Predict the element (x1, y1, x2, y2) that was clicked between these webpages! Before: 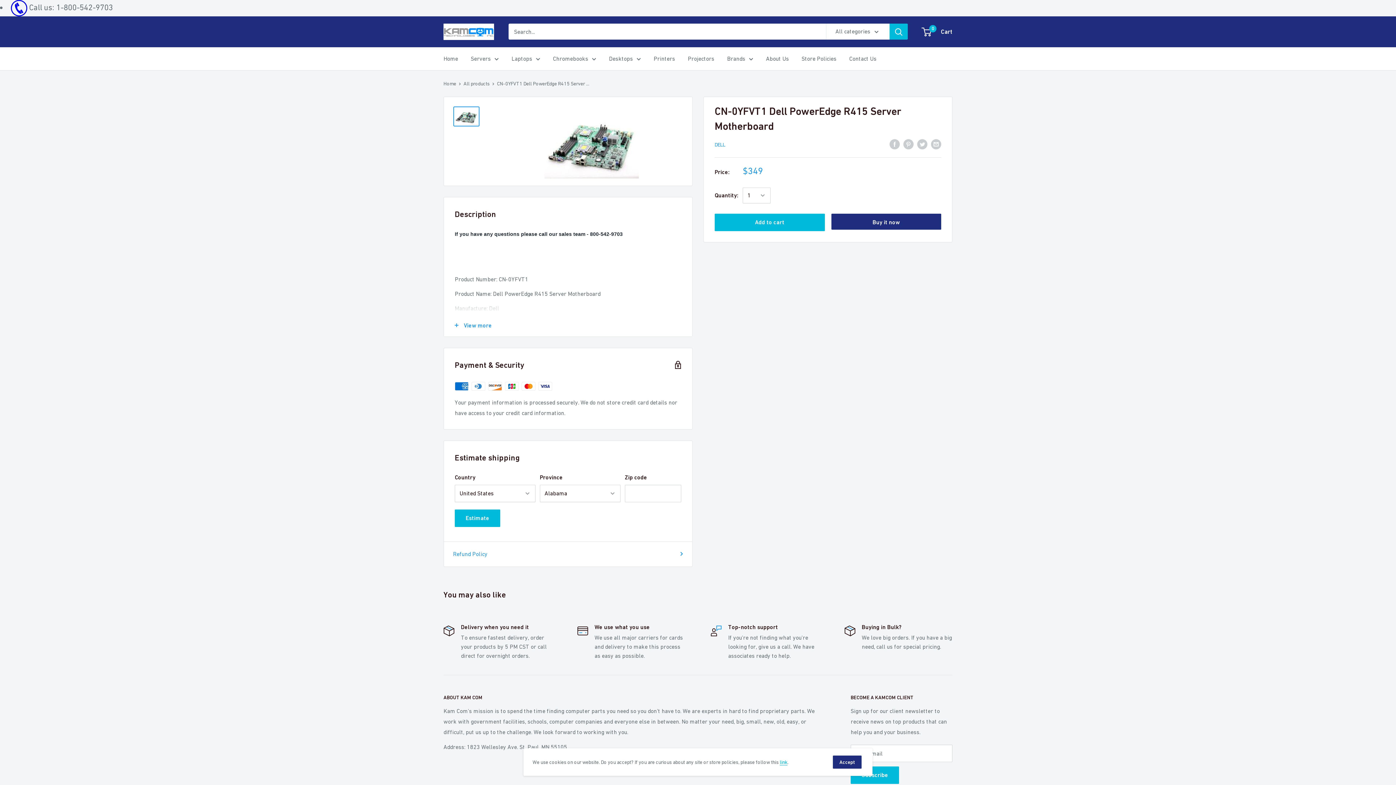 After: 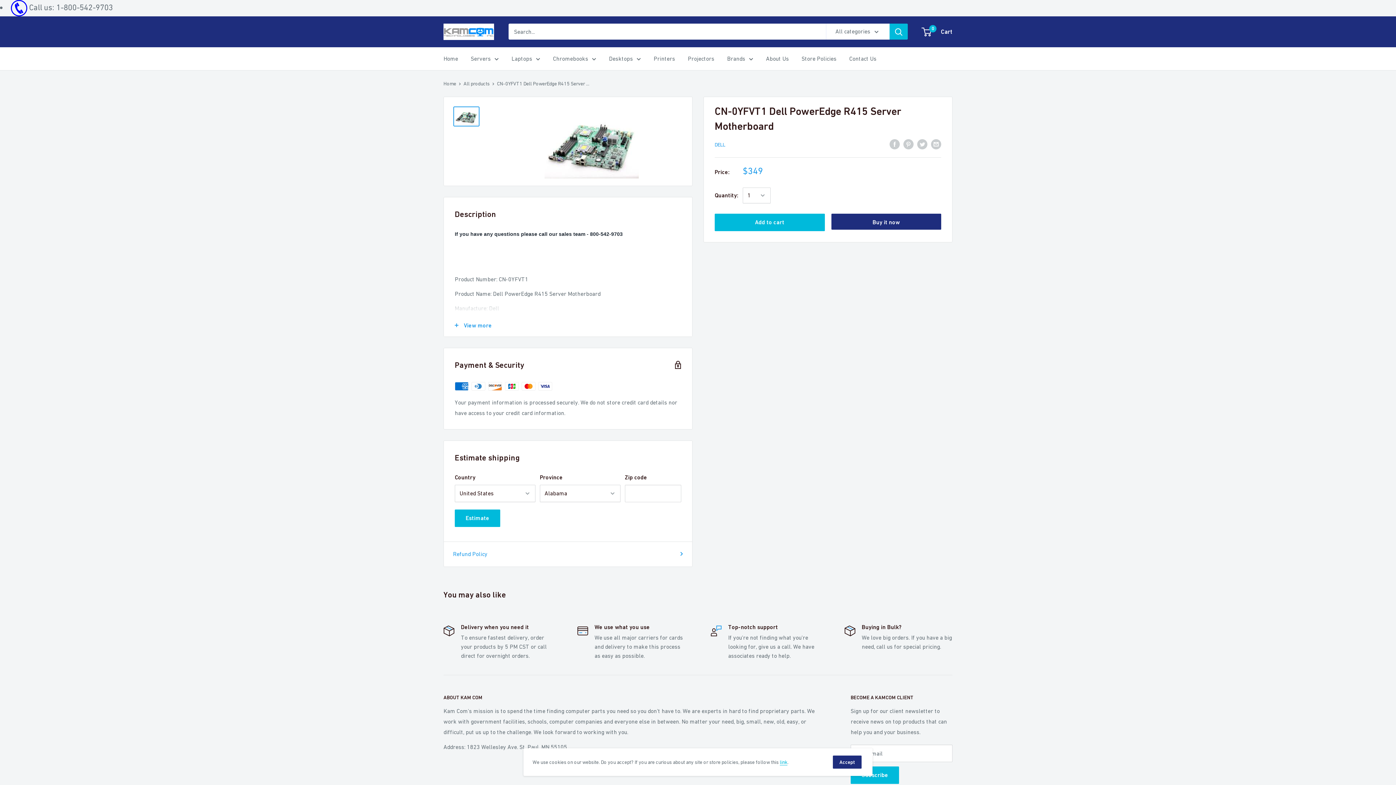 Action: label: Call us: 1-800-542-9703 bbox: (29, 2, 113, 12)